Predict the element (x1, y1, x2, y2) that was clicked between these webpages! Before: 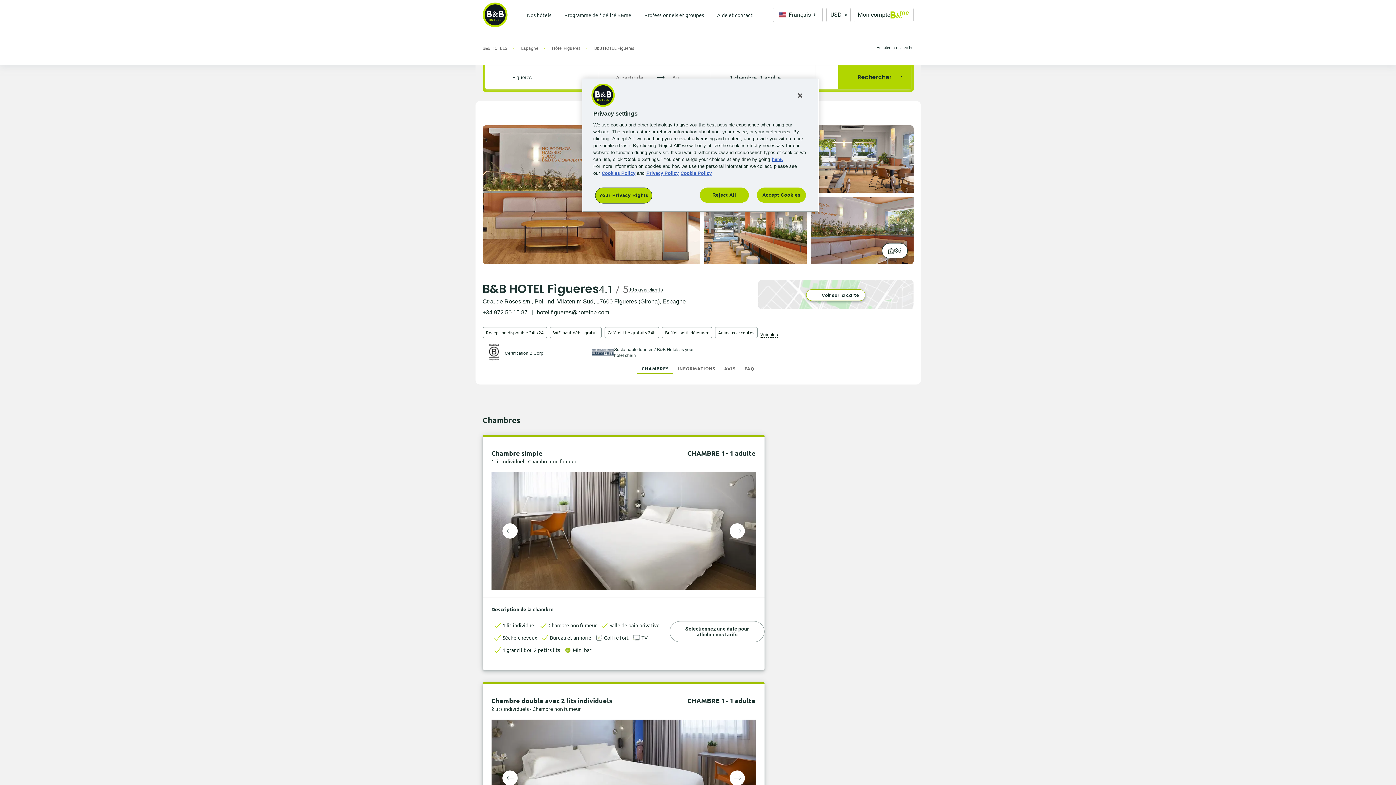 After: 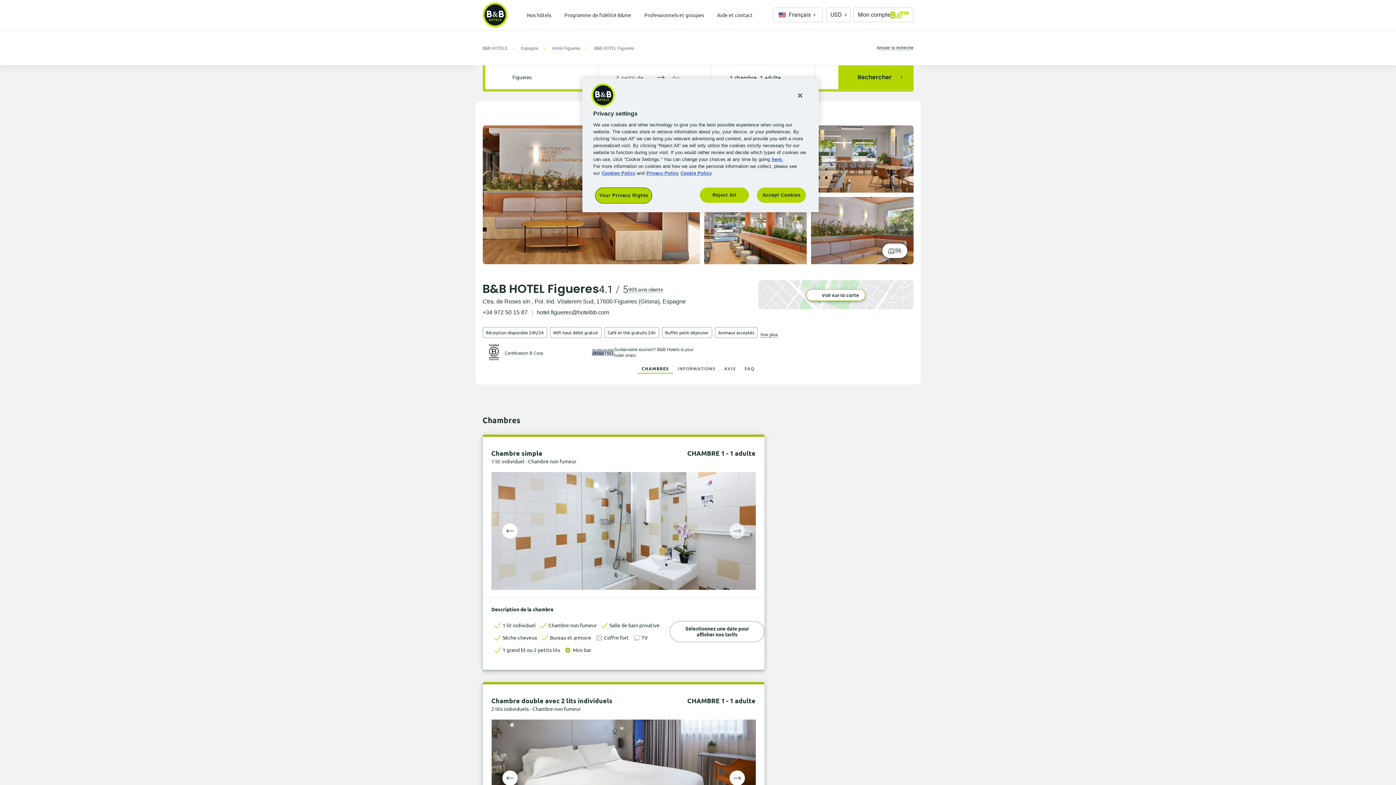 Action: label: Right bbox: (729, 523, 744, 538)